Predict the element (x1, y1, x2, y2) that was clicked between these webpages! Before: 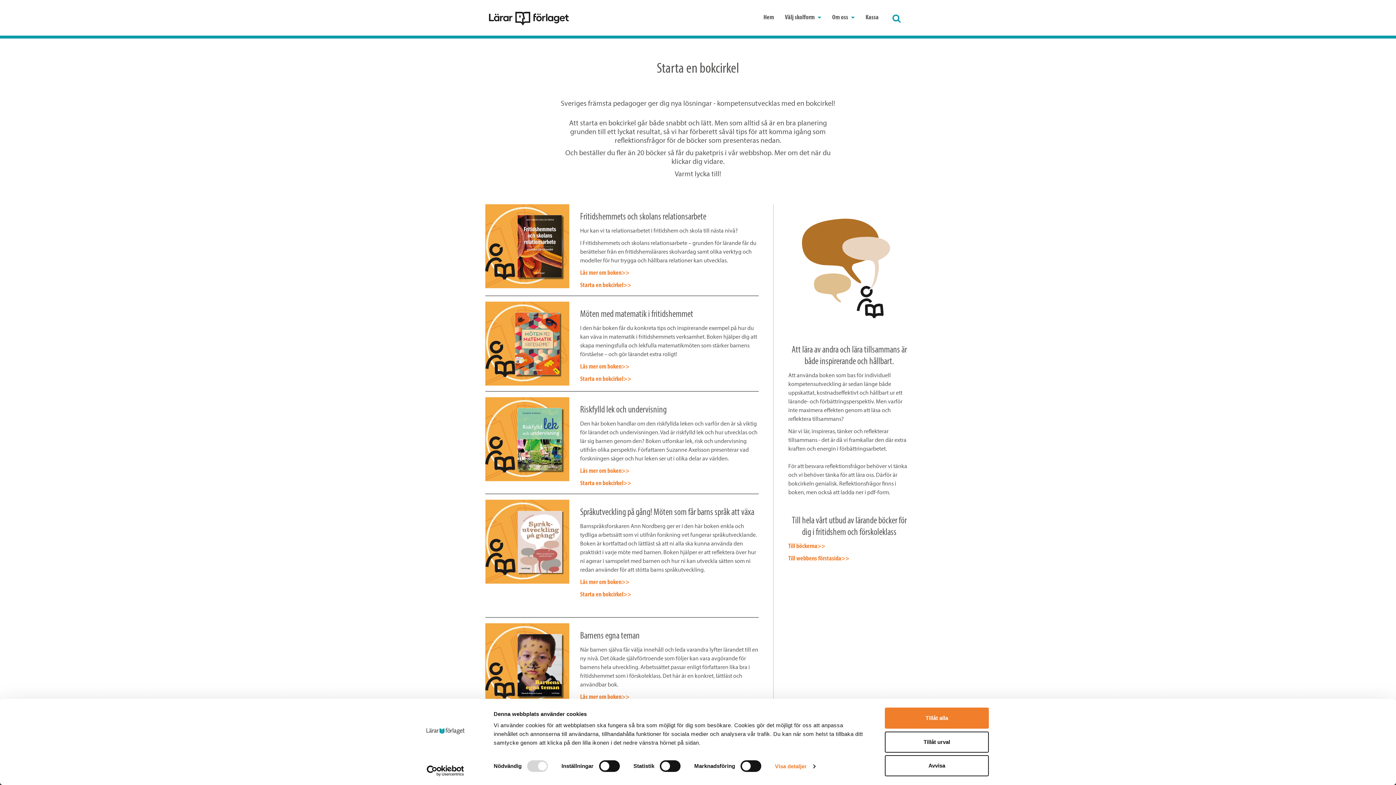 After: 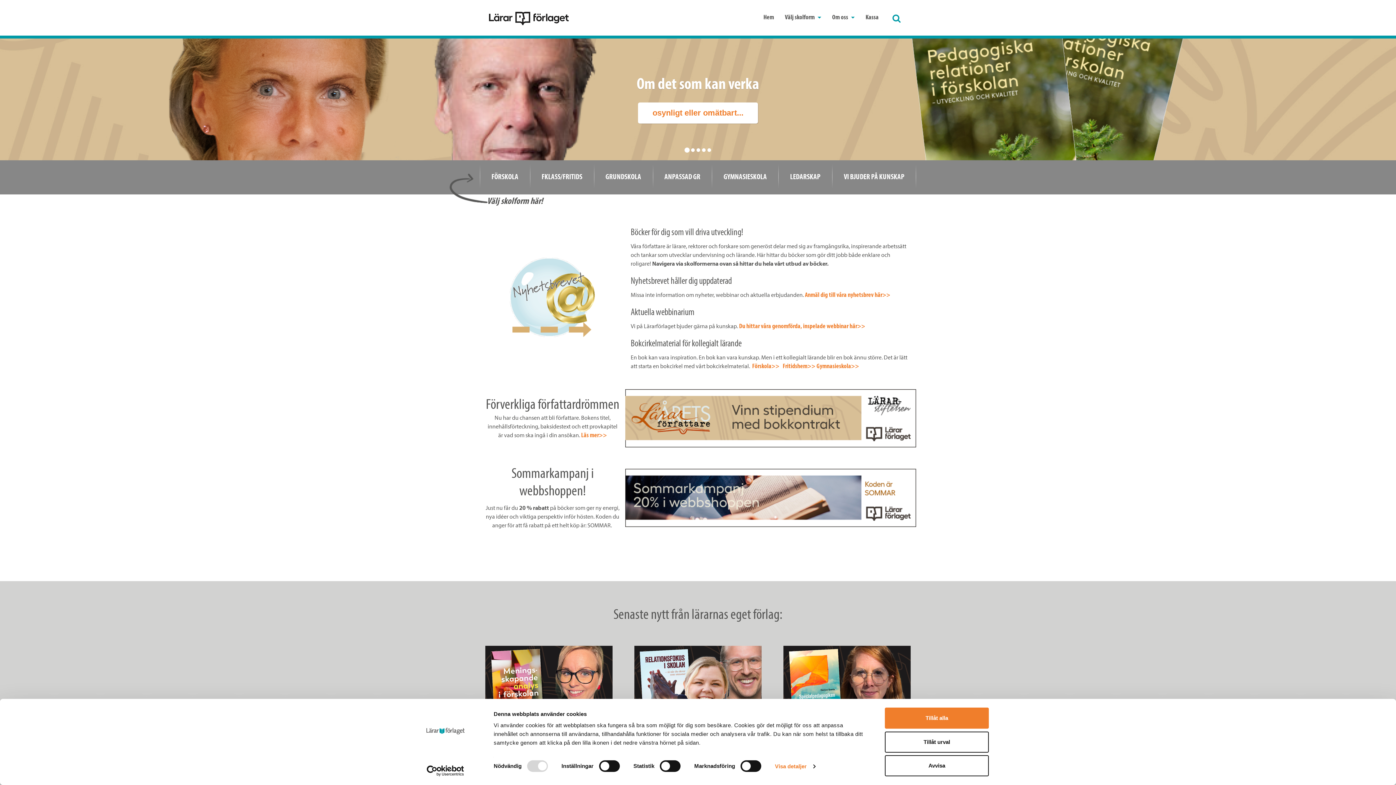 Action: bbox: (485, 5, 575, 25)